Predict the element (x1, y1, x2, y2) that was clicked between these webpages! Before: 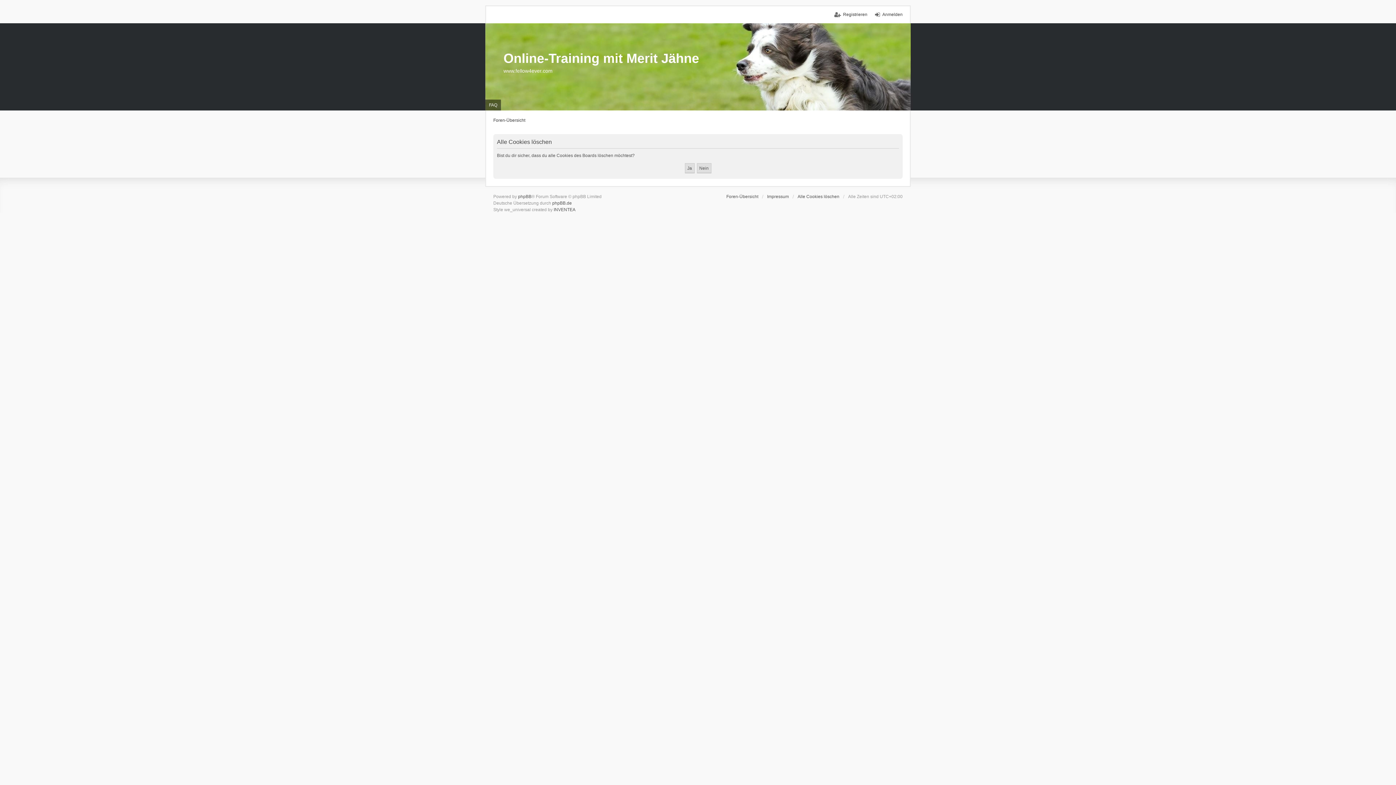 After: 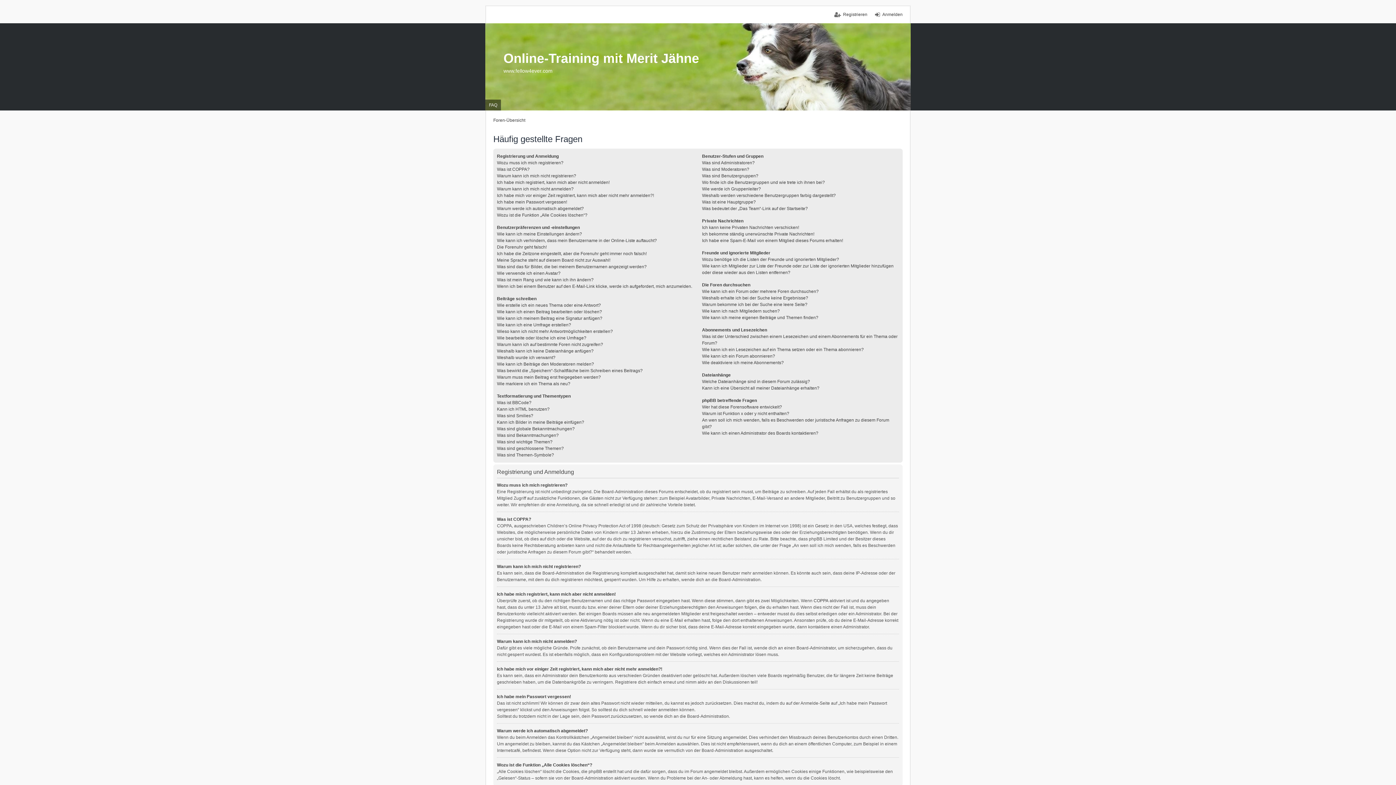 Action: label: FAQ bbox: (485, 99, 501, 110)